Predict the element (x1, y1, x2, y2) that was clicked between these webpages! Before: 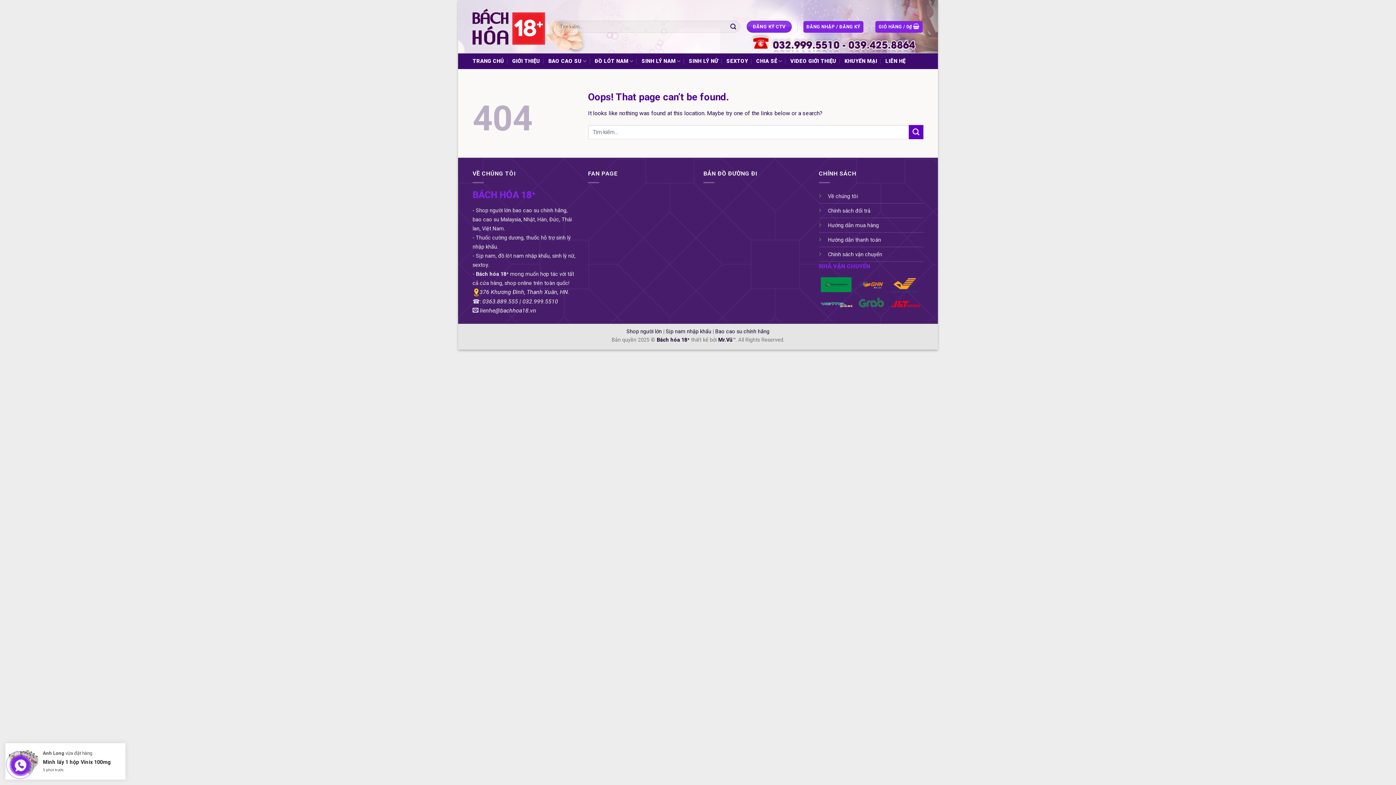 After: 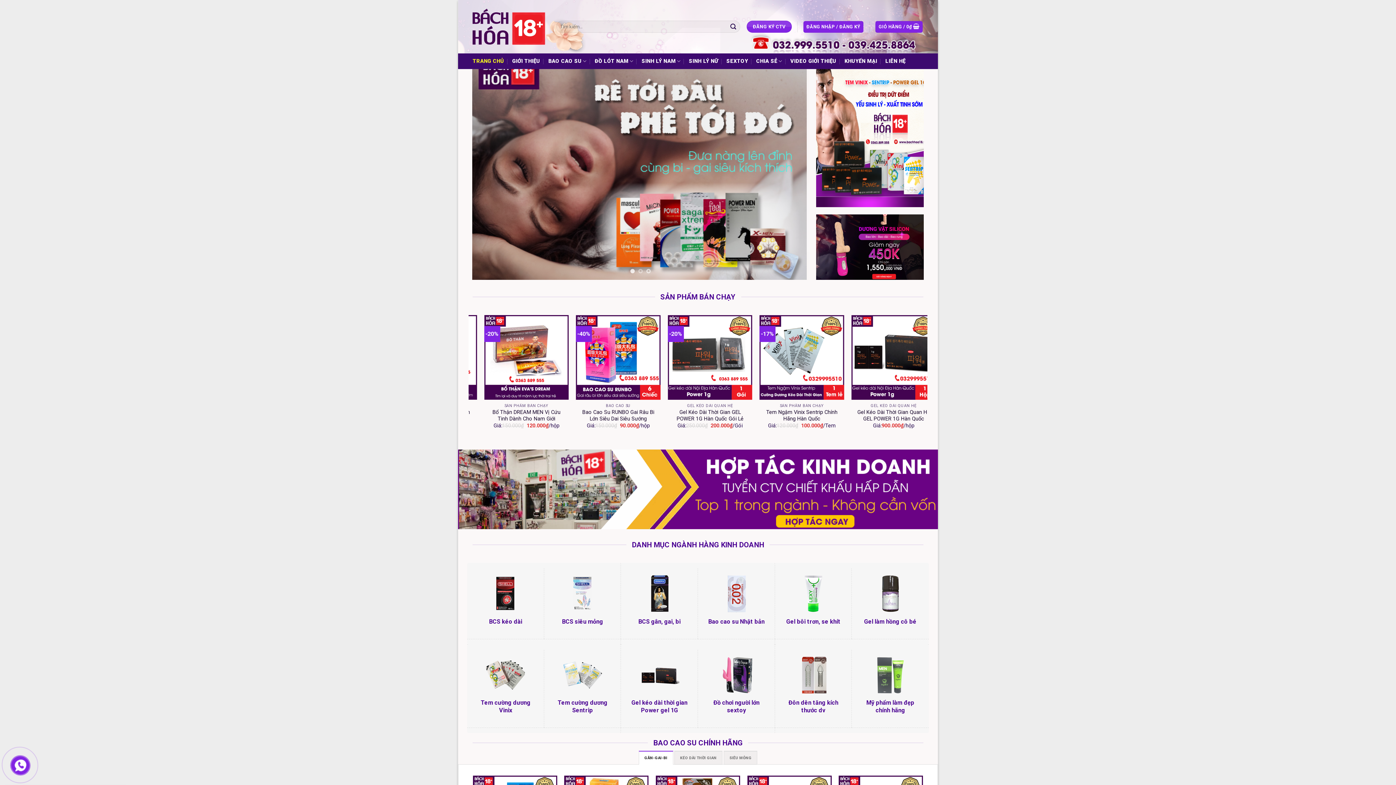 Action: bbox: (472, 6, 545, 46)